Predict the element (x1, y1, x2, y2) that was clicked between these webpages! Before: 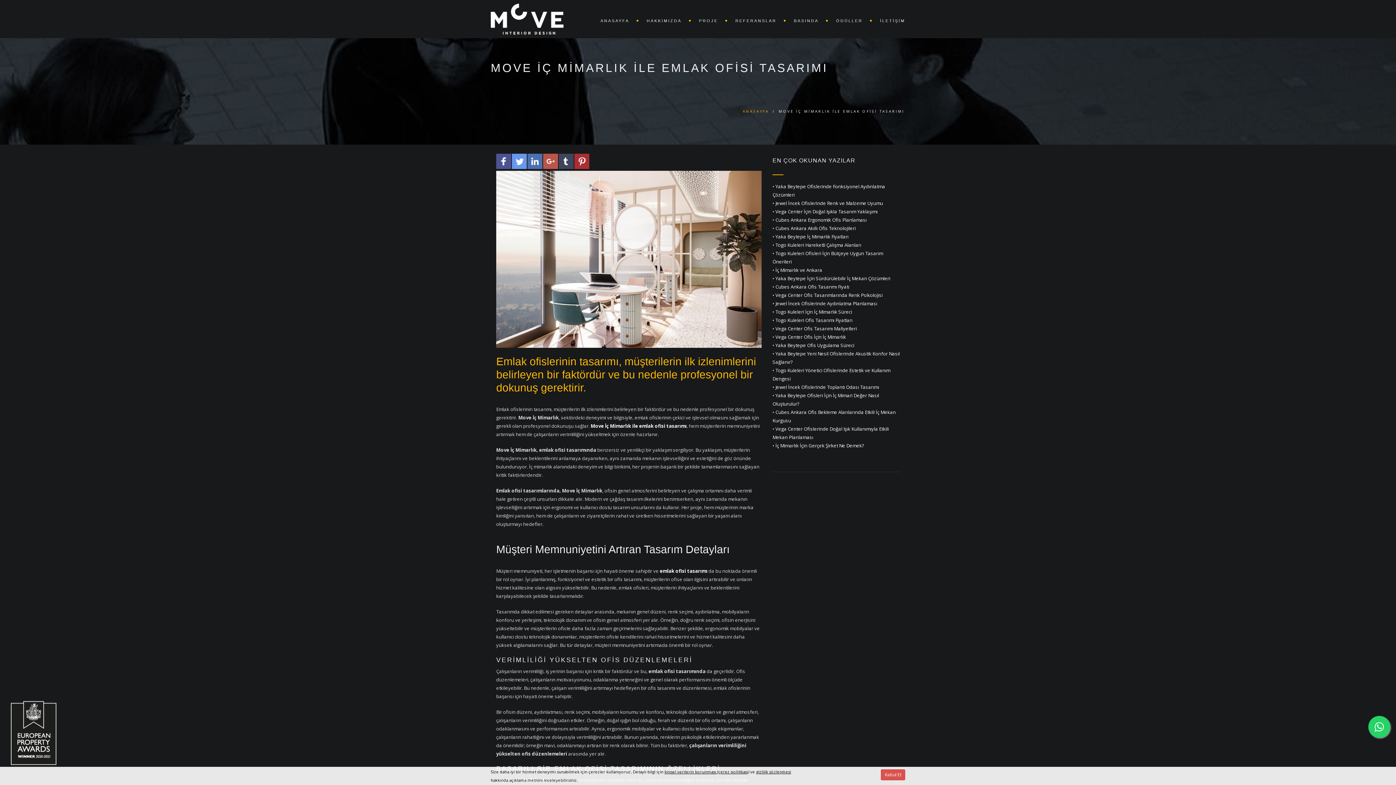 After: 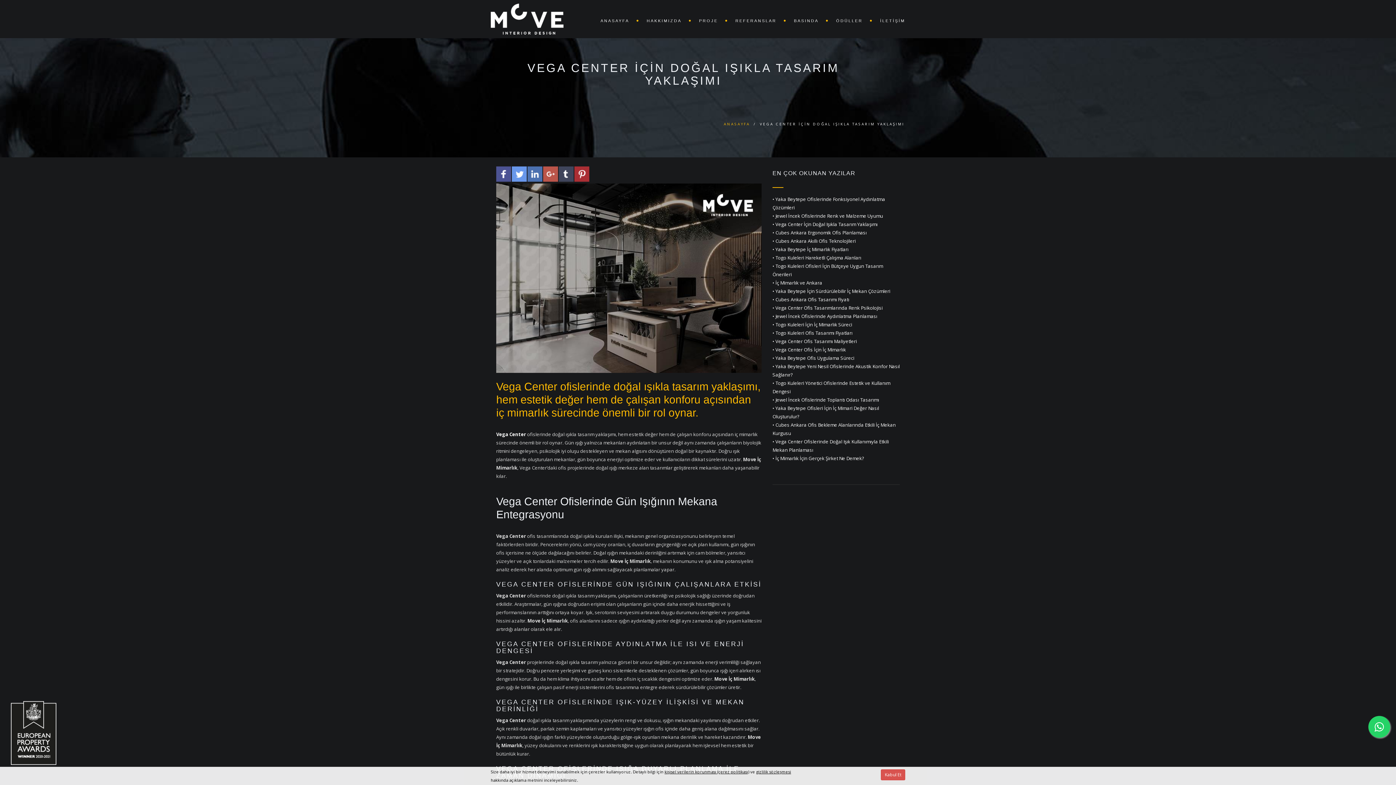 Action: label: • Vega Center İçin Doğal Işıkla Tasarım Yaklaşımı bbox: (772, 208, 877, 214)